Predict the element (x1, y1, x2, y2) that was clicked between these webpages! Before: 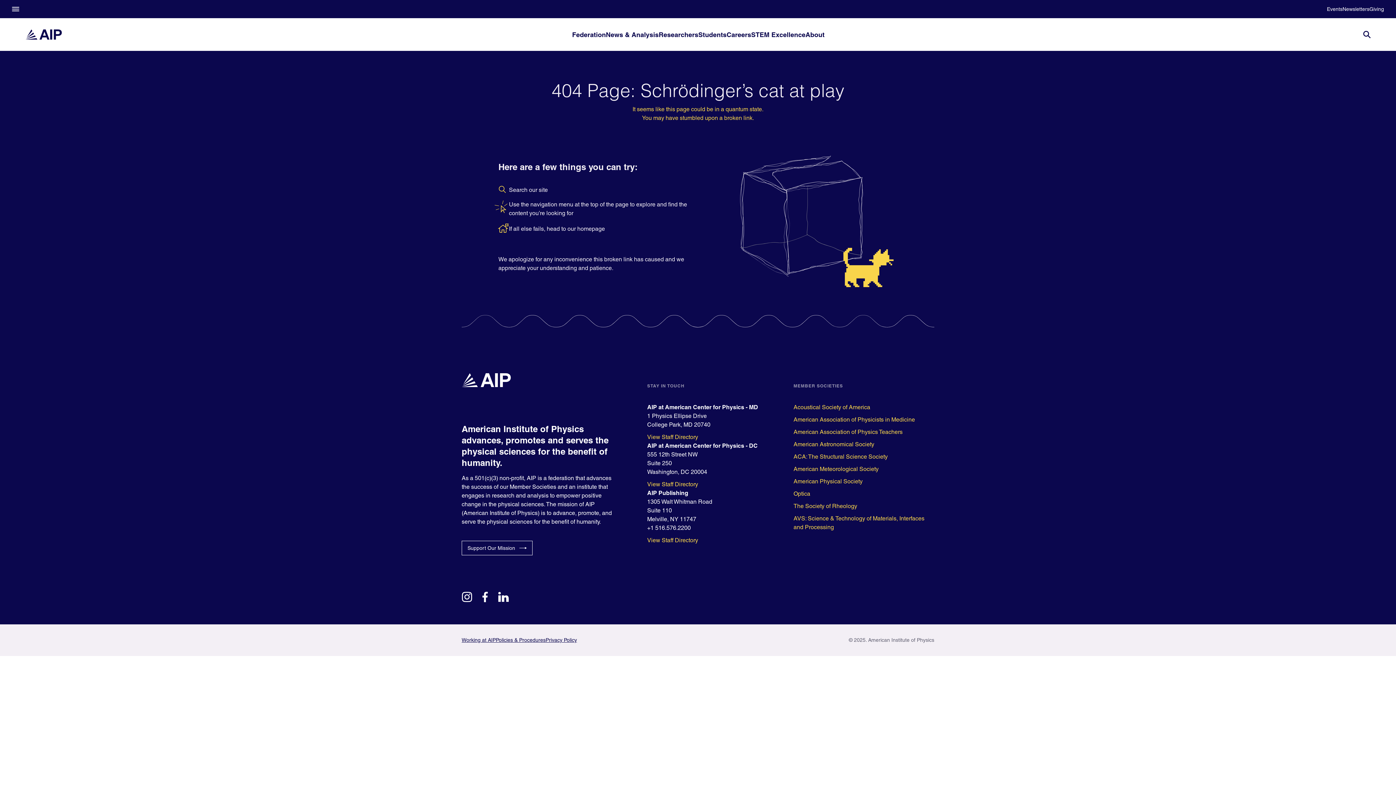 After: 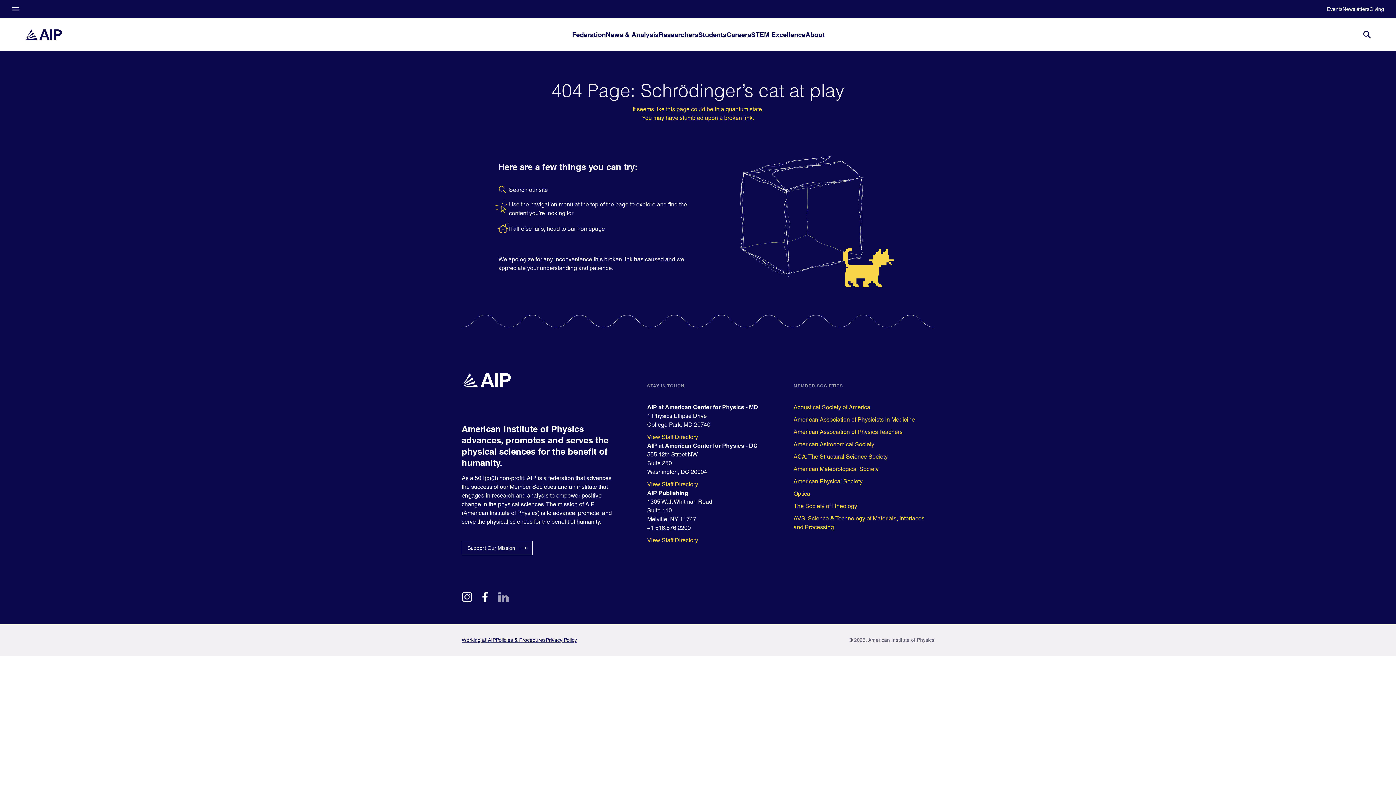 Action: label: linkedin bbox: (498, 593, 509, 600)